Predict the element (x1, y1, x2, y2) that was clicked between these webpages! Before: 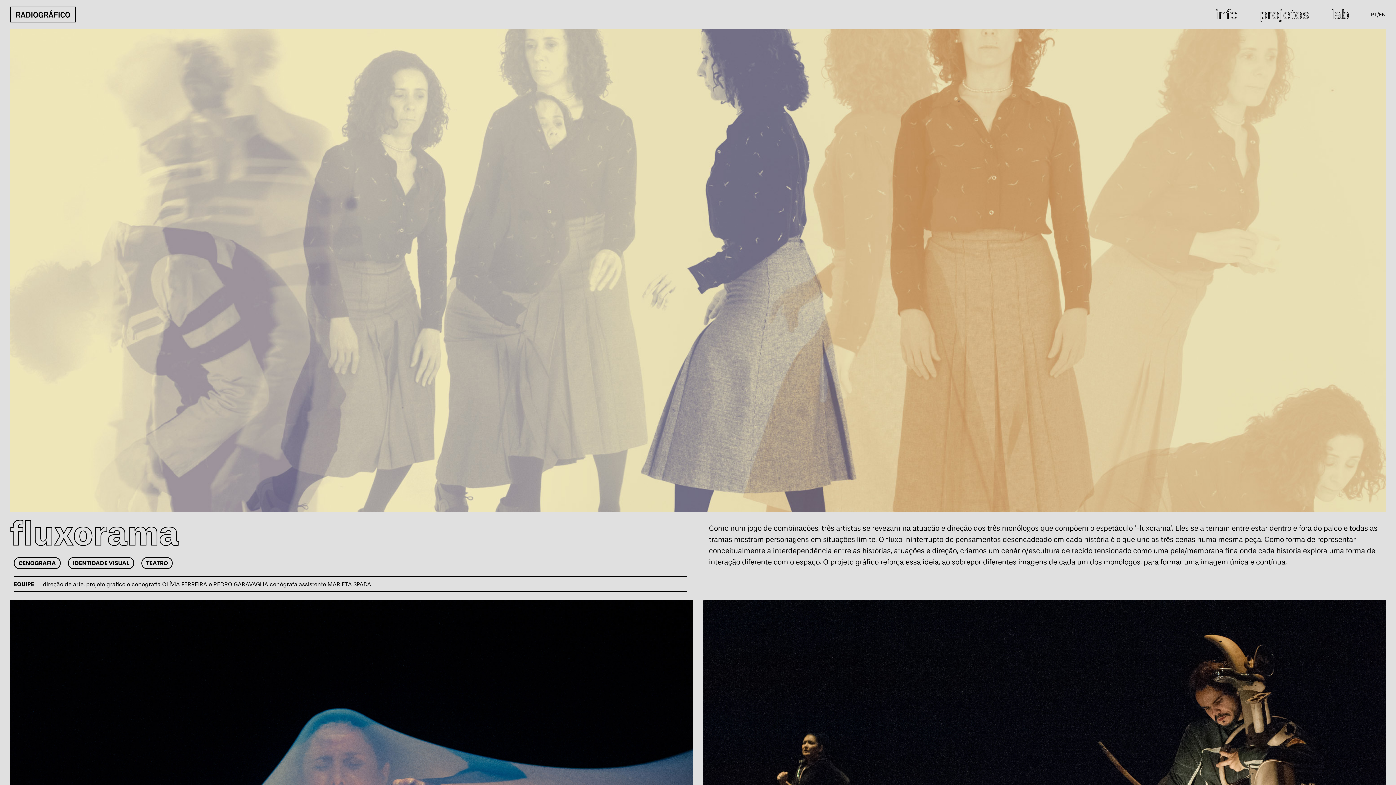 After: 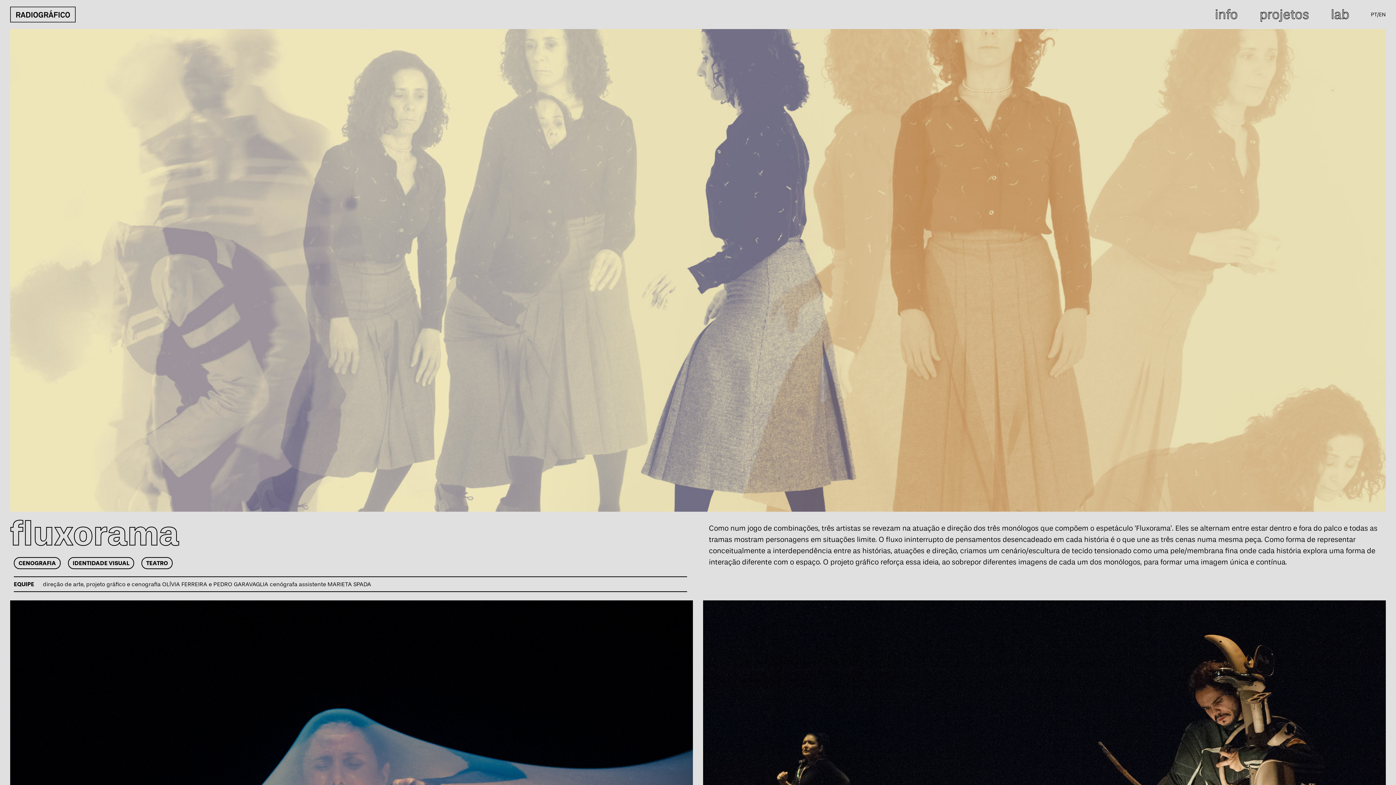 Action: label: PT bbox: (1371, 11, 1377, 17)